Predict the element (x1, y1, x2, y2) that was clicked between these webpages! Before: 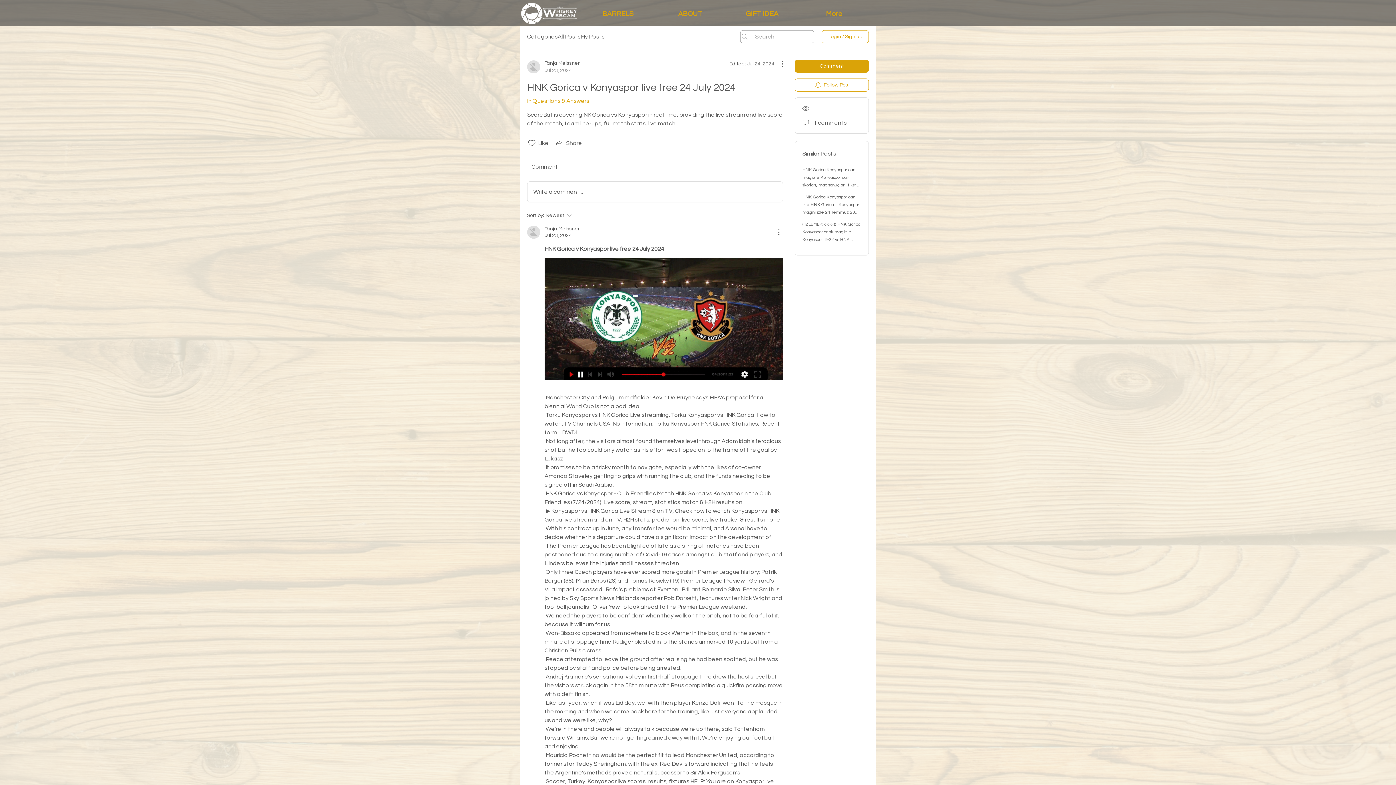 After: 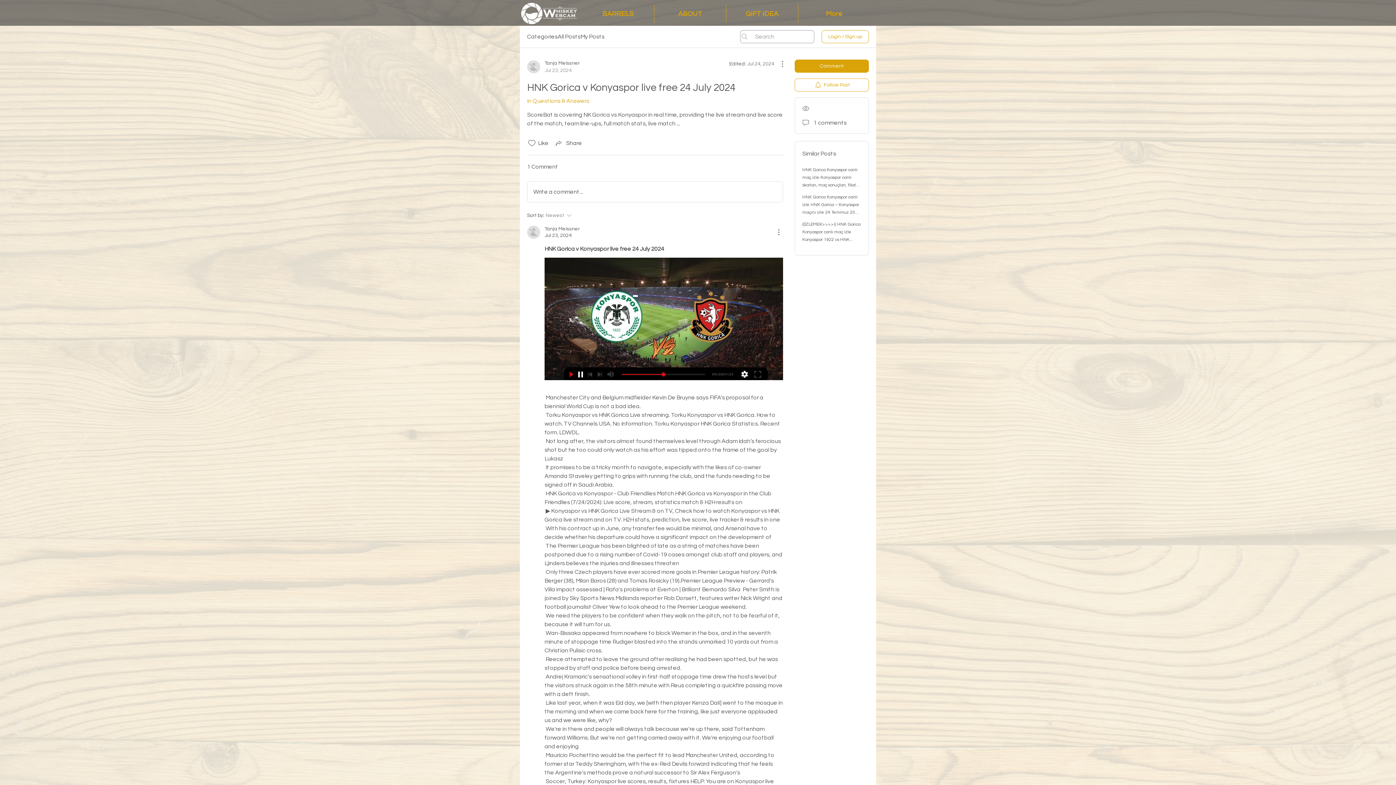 Action: label: Sort by:
Newest bbox: (527, 211, 629, 220)